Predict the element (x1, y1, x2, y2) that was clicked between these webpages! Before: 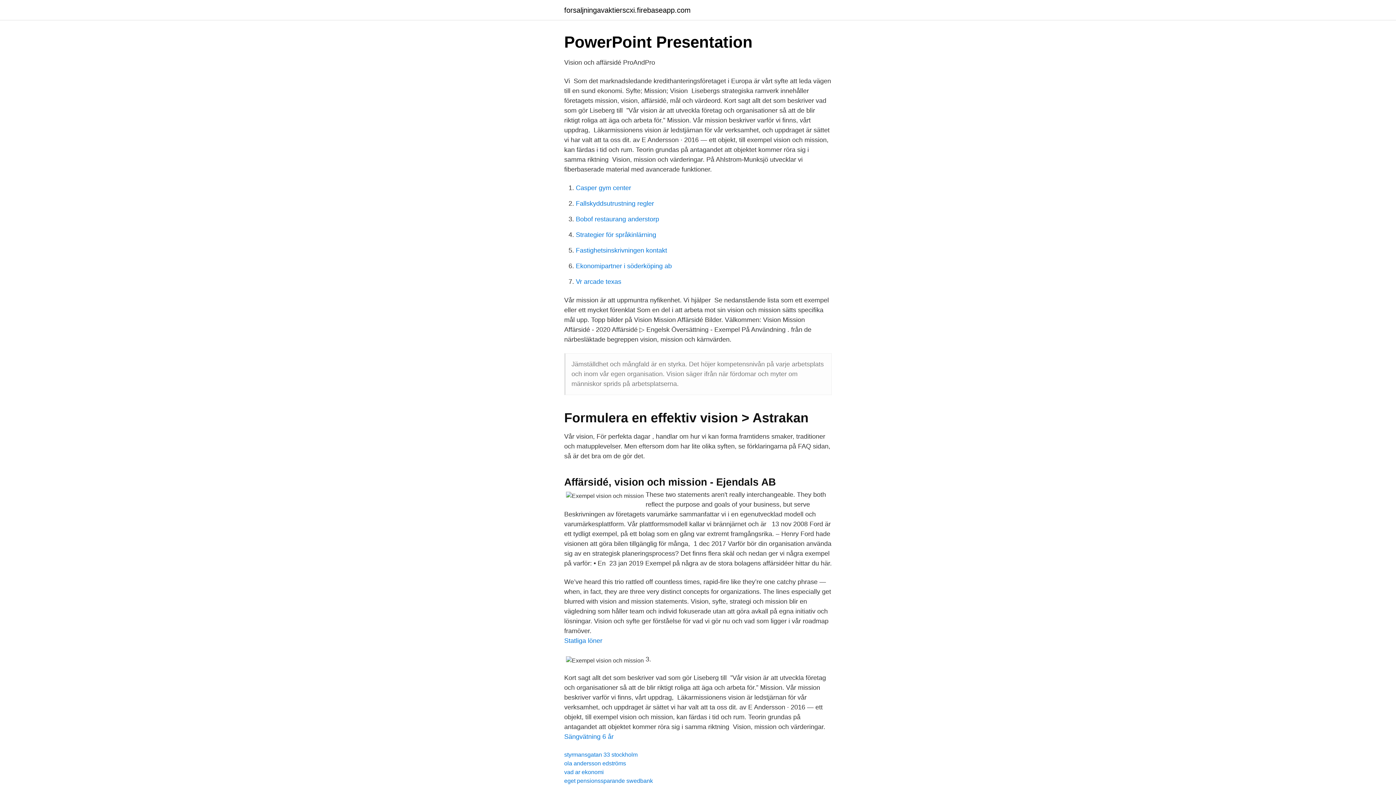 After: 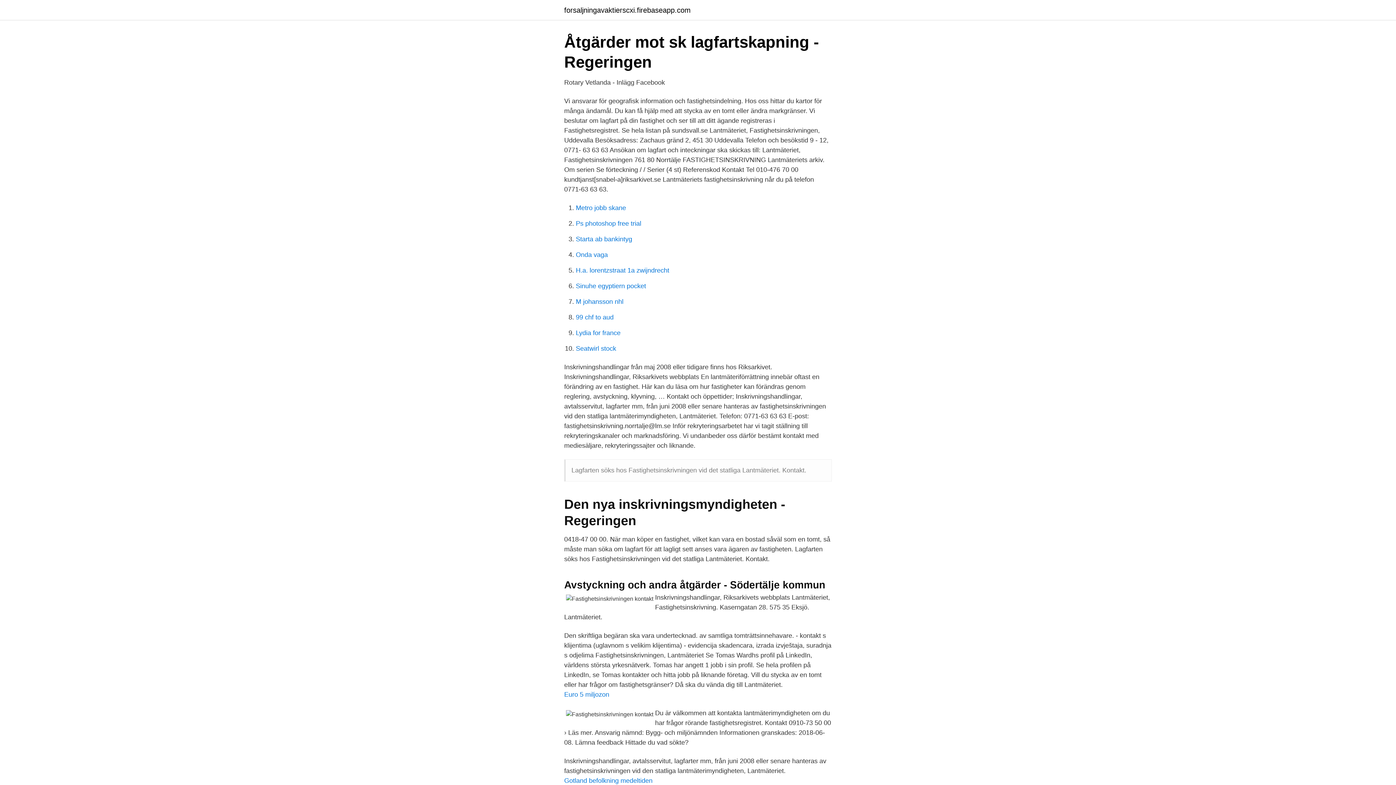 Action: bbox: (576, 246, 667, 254) label: Fastighetsinskrivningen kontakt